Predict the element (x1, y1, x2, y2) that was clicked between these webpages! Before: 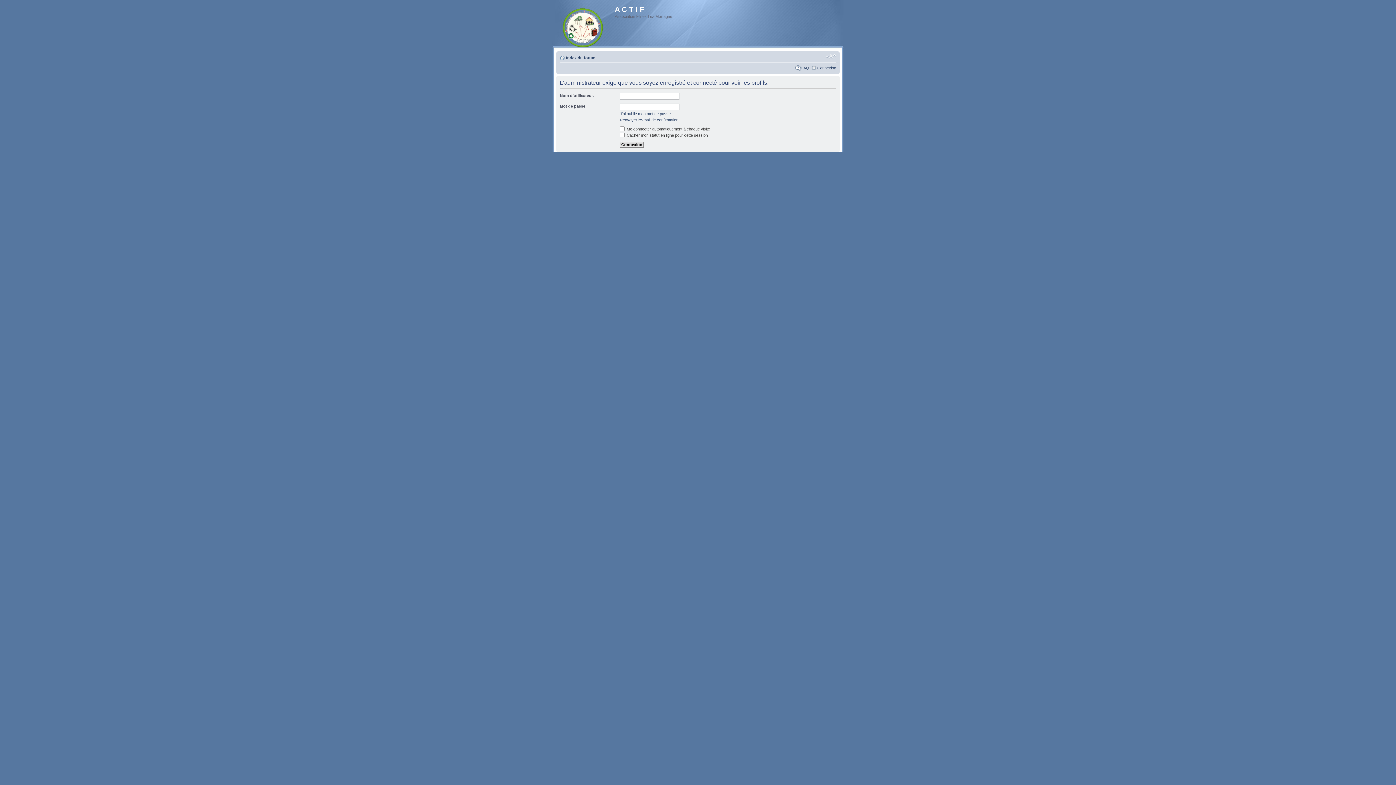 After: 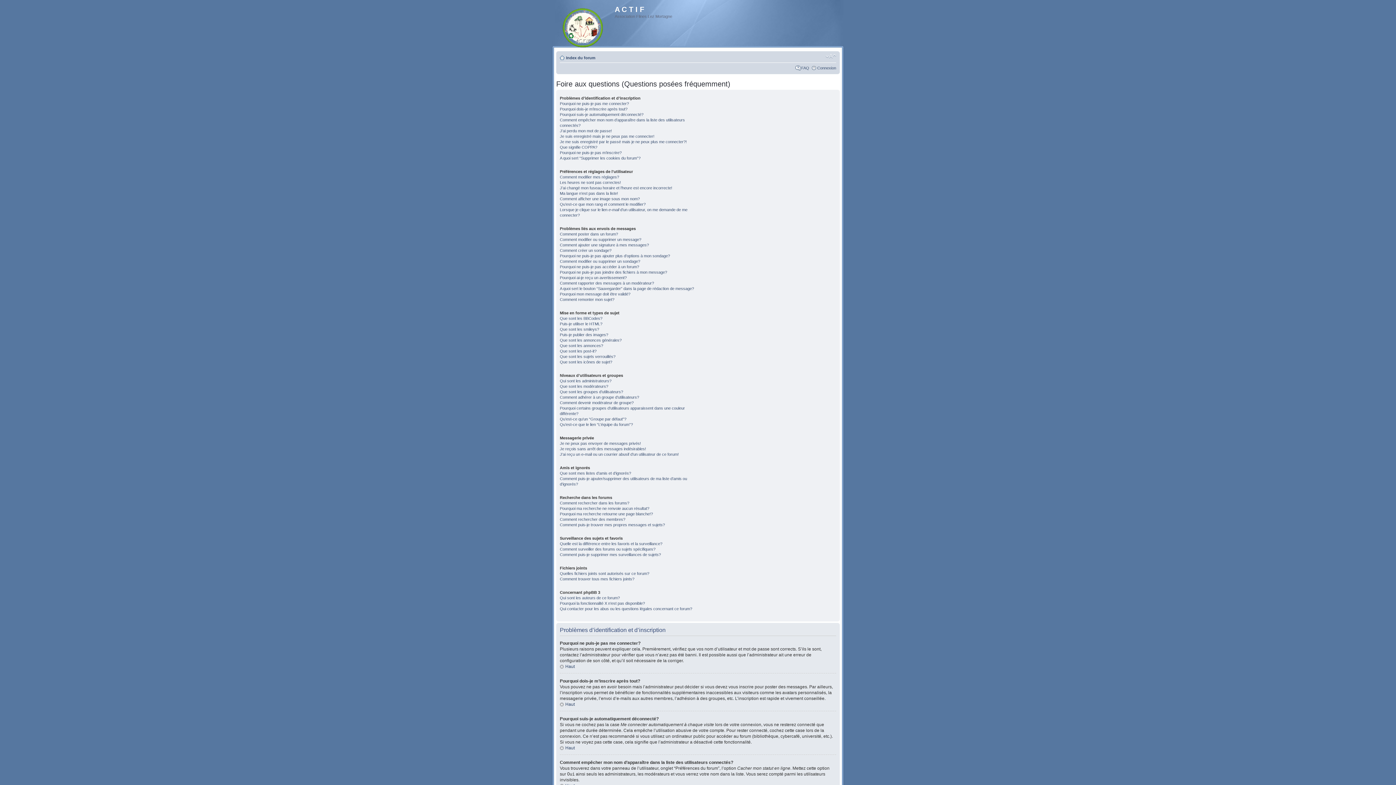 Action: bbox: (801, 65, 809, 70) label: FAQ